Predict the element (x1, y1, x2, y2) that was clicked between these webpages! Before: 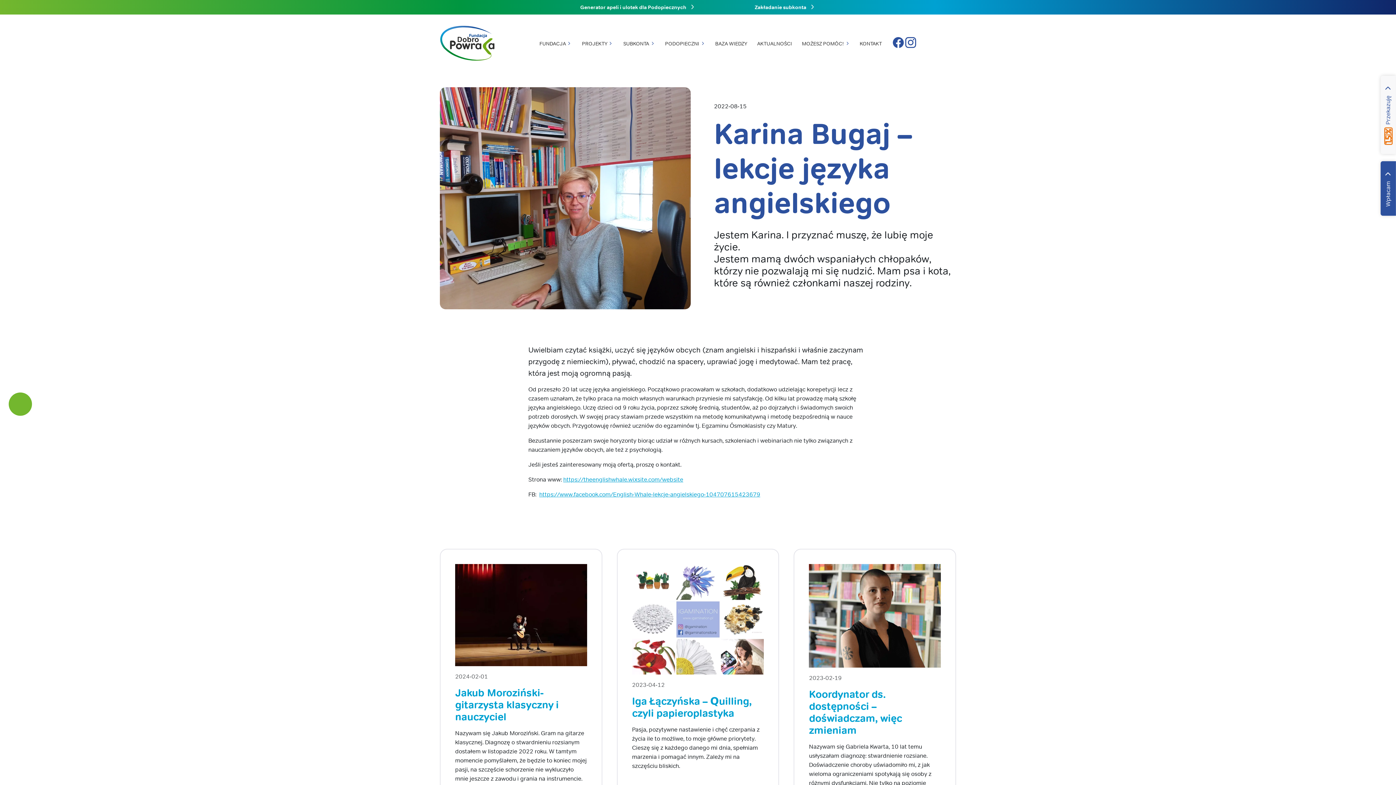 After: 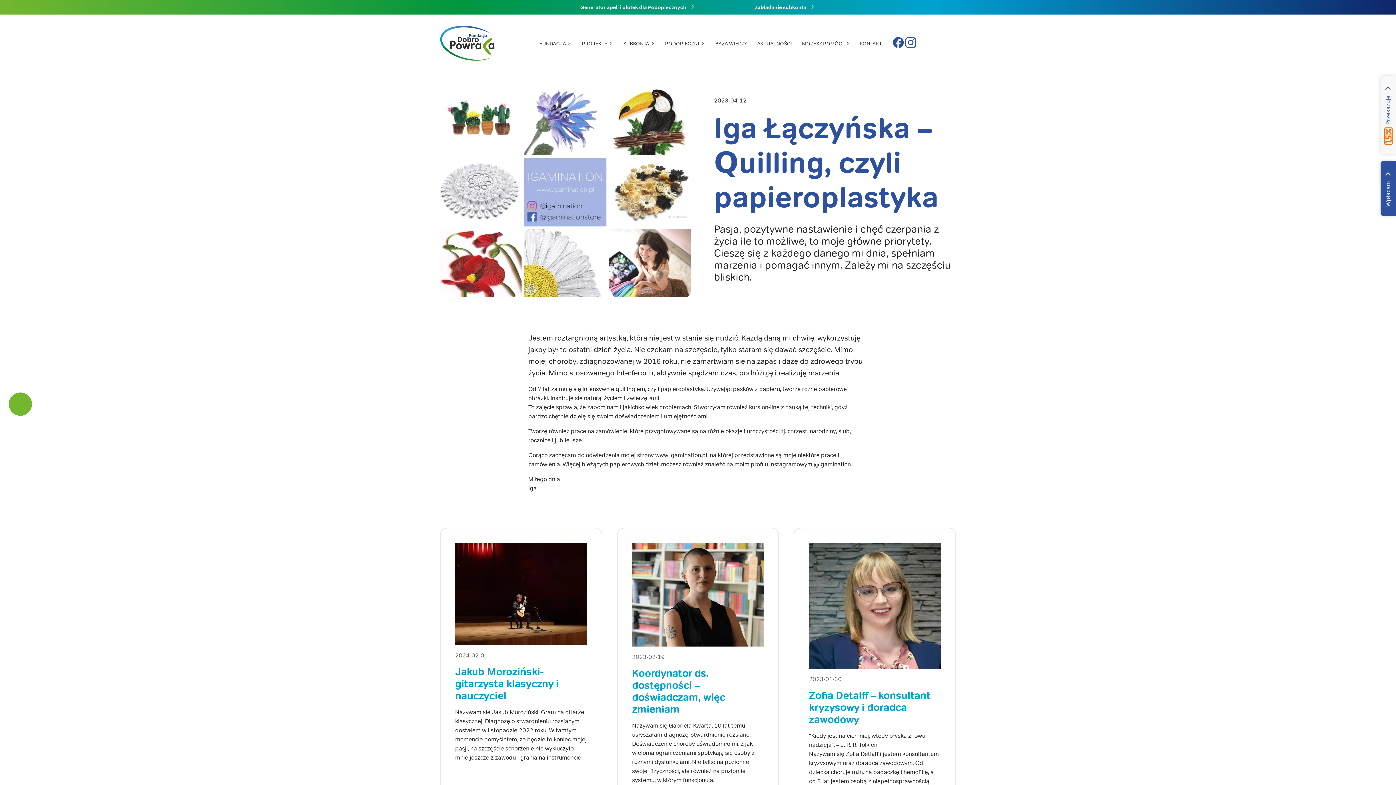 Action: bbox: (632, 618, 764, 626)